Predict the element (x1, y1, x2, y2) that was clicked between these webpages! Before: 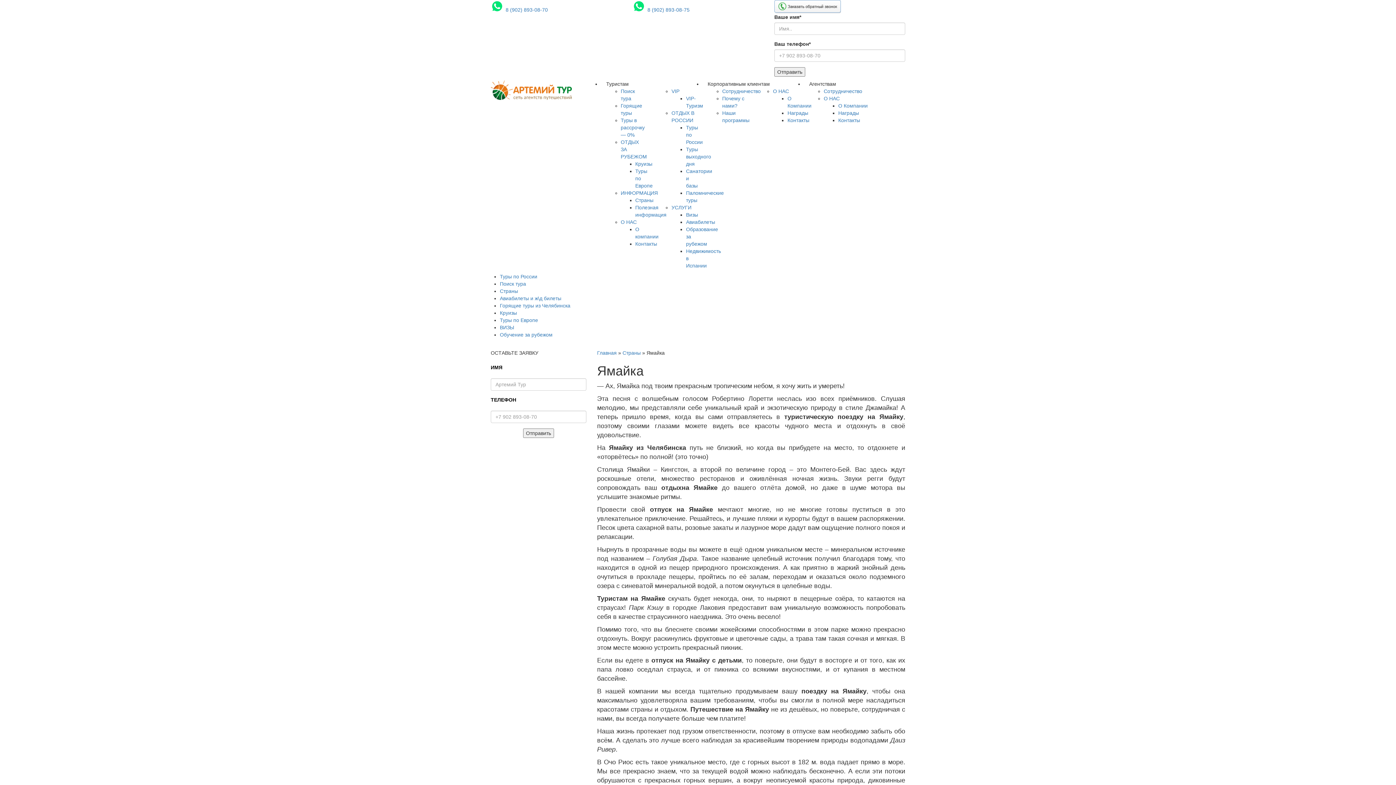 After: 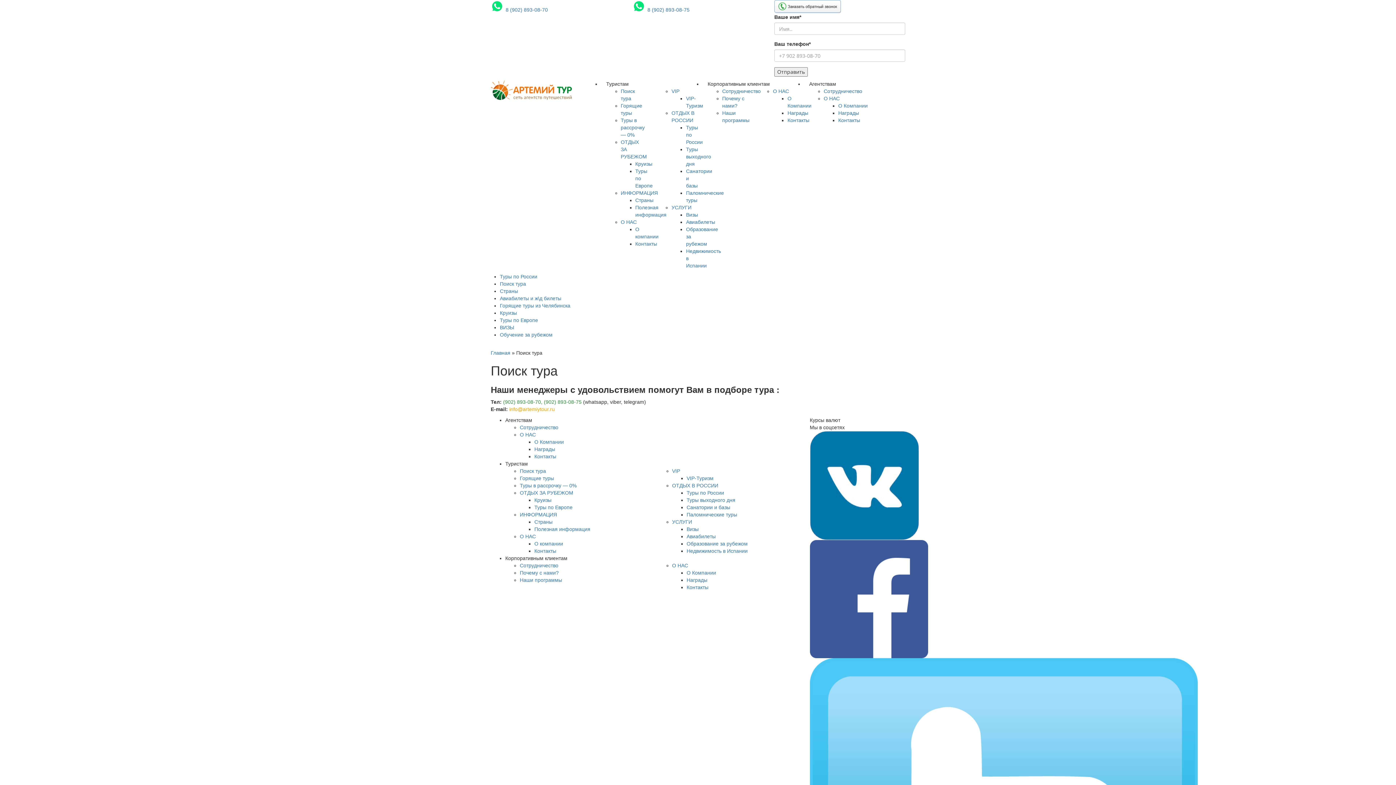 Action: bbox: (500, 281, 526, 286) label: Поиск тура